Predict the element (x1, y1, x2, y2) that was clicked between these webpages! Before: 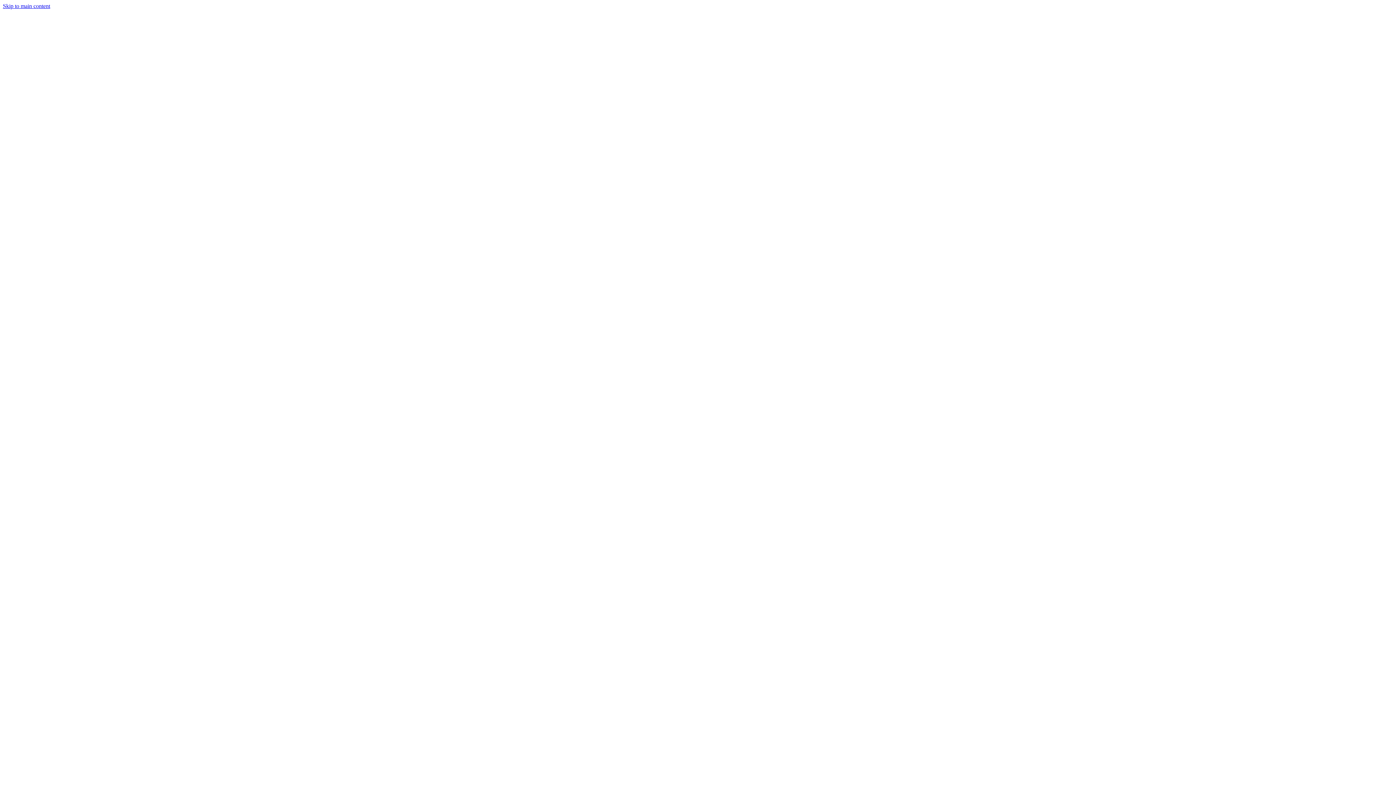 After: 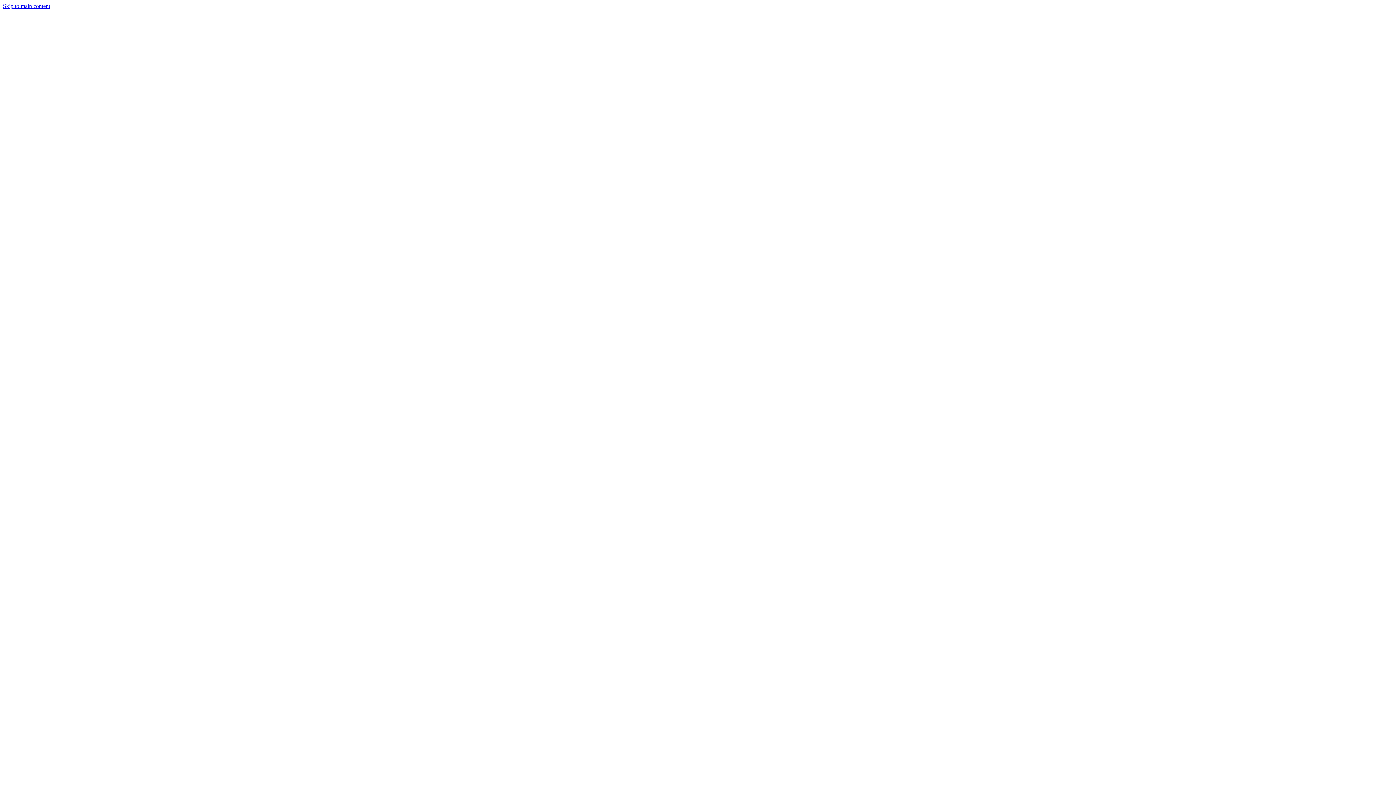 Action: bbox: (2, 231, 1393, 238)